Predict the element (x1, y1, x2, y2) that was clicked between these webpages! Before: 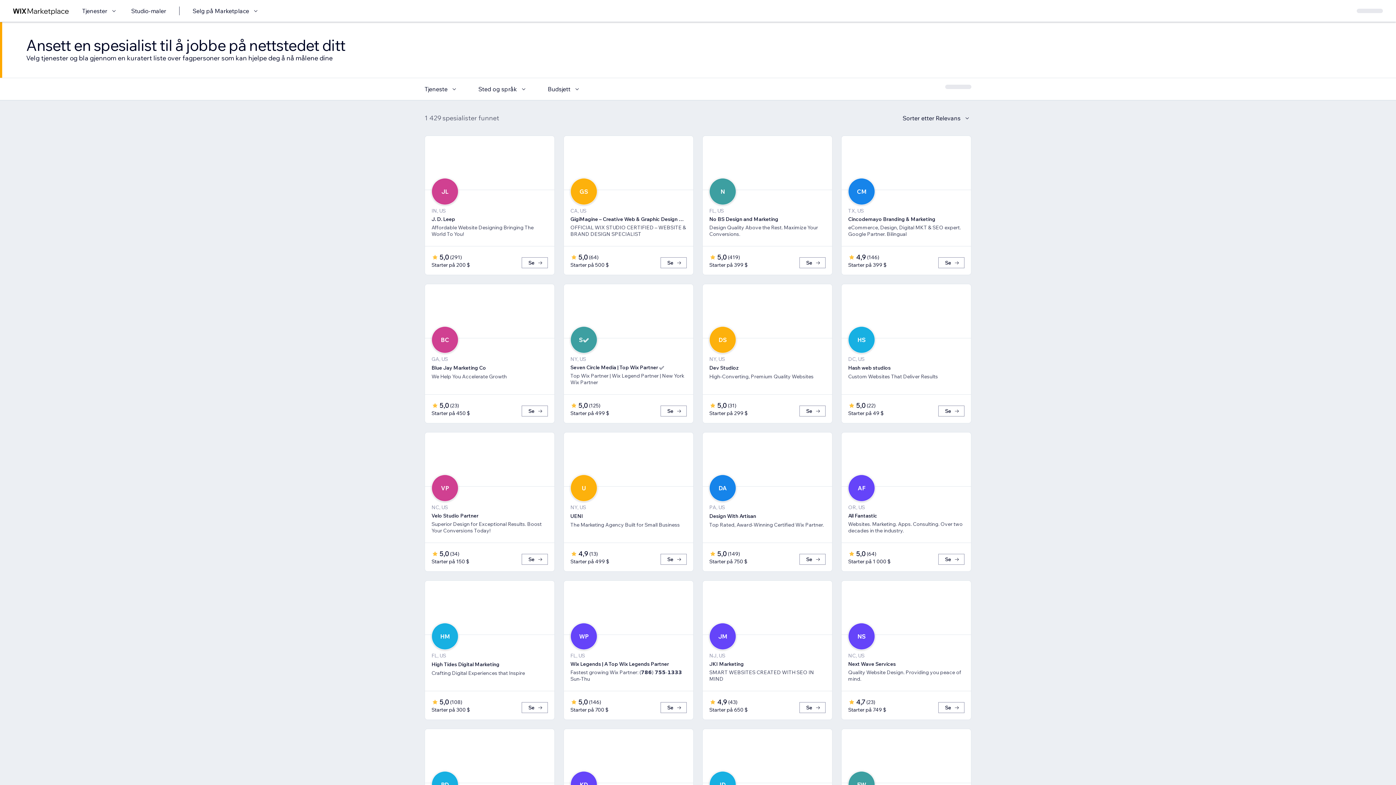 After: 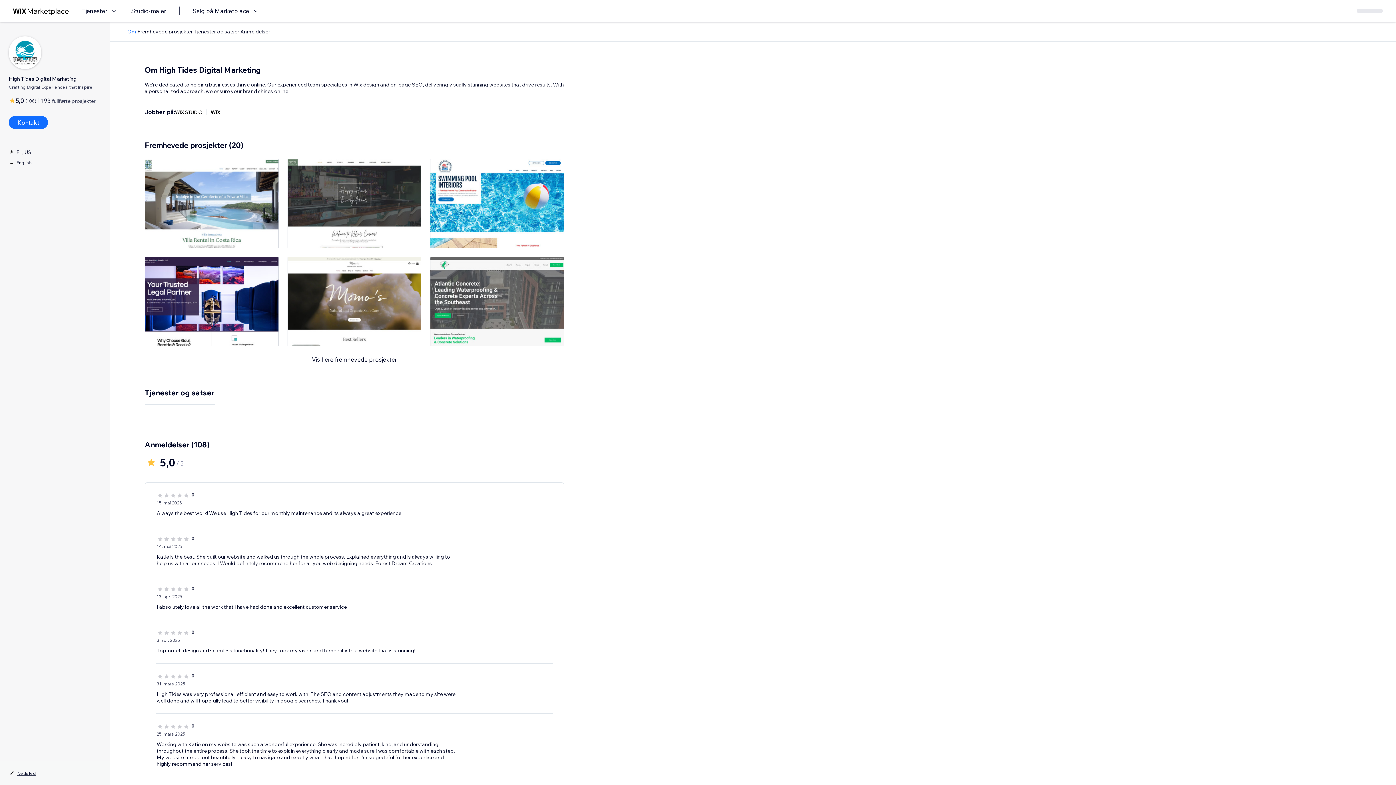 Action: bbox: (521, 702, 548, 713) label: Se